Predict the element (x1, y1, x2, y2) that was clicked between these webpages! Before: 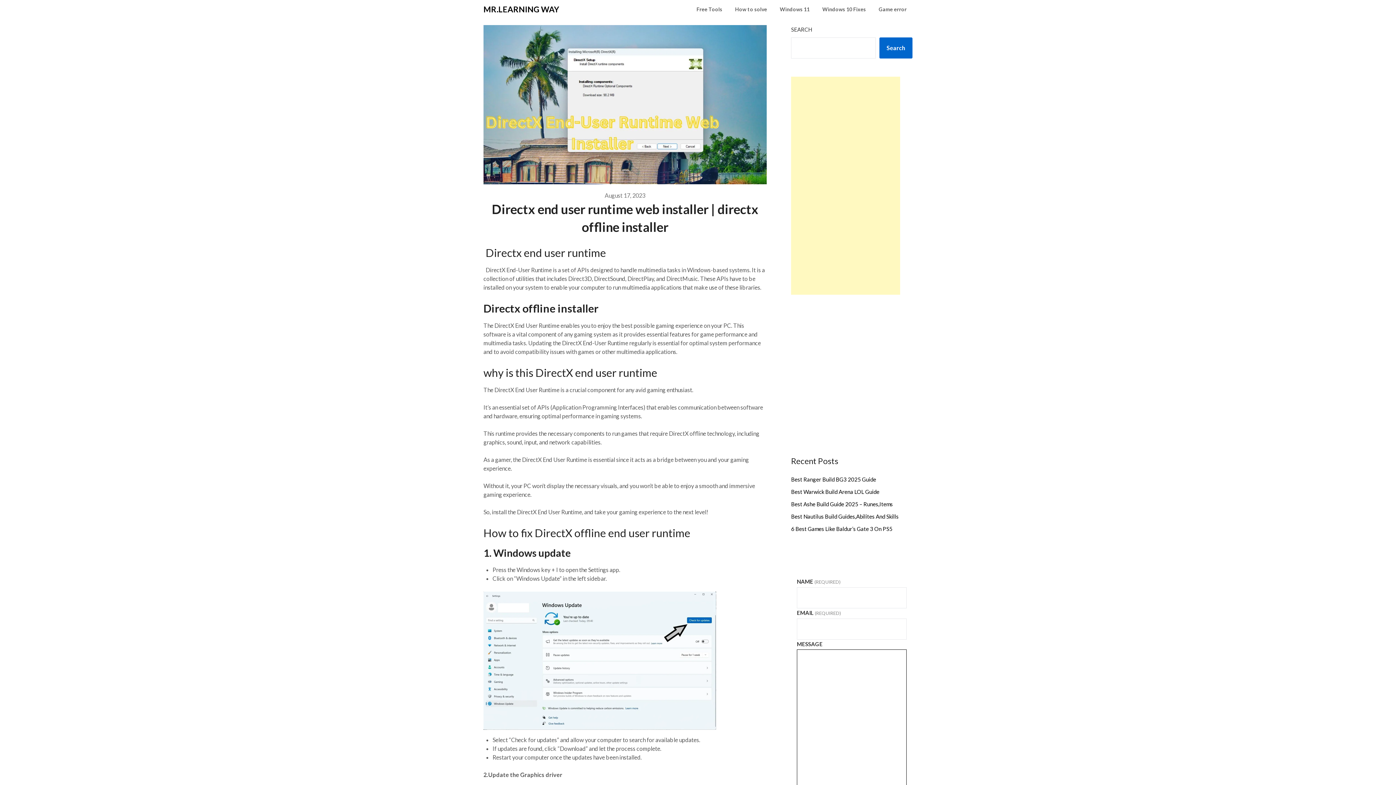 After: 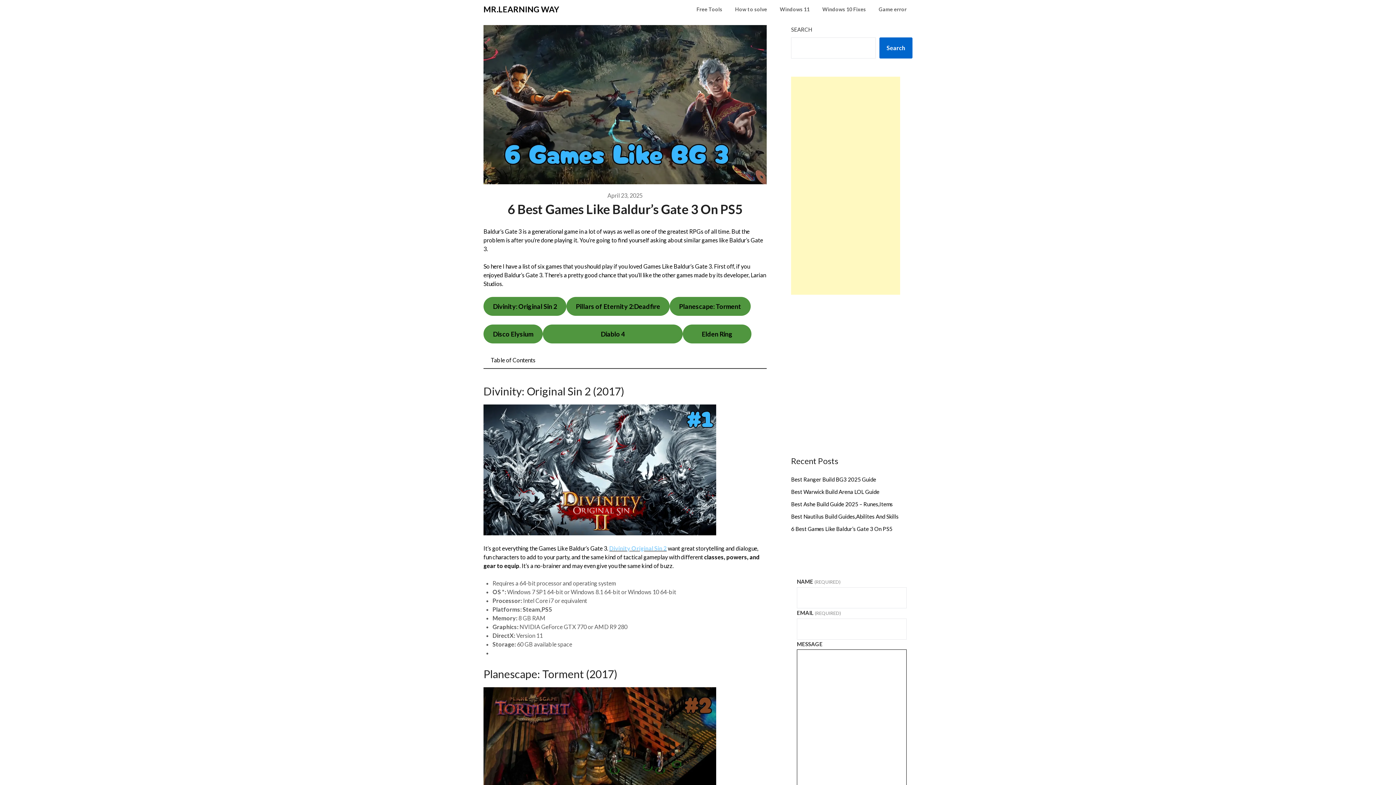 Action: label: 6 Best Games Like Baldur’s Gate 3 On PS5 bbox: (791, 525, 892, 532)